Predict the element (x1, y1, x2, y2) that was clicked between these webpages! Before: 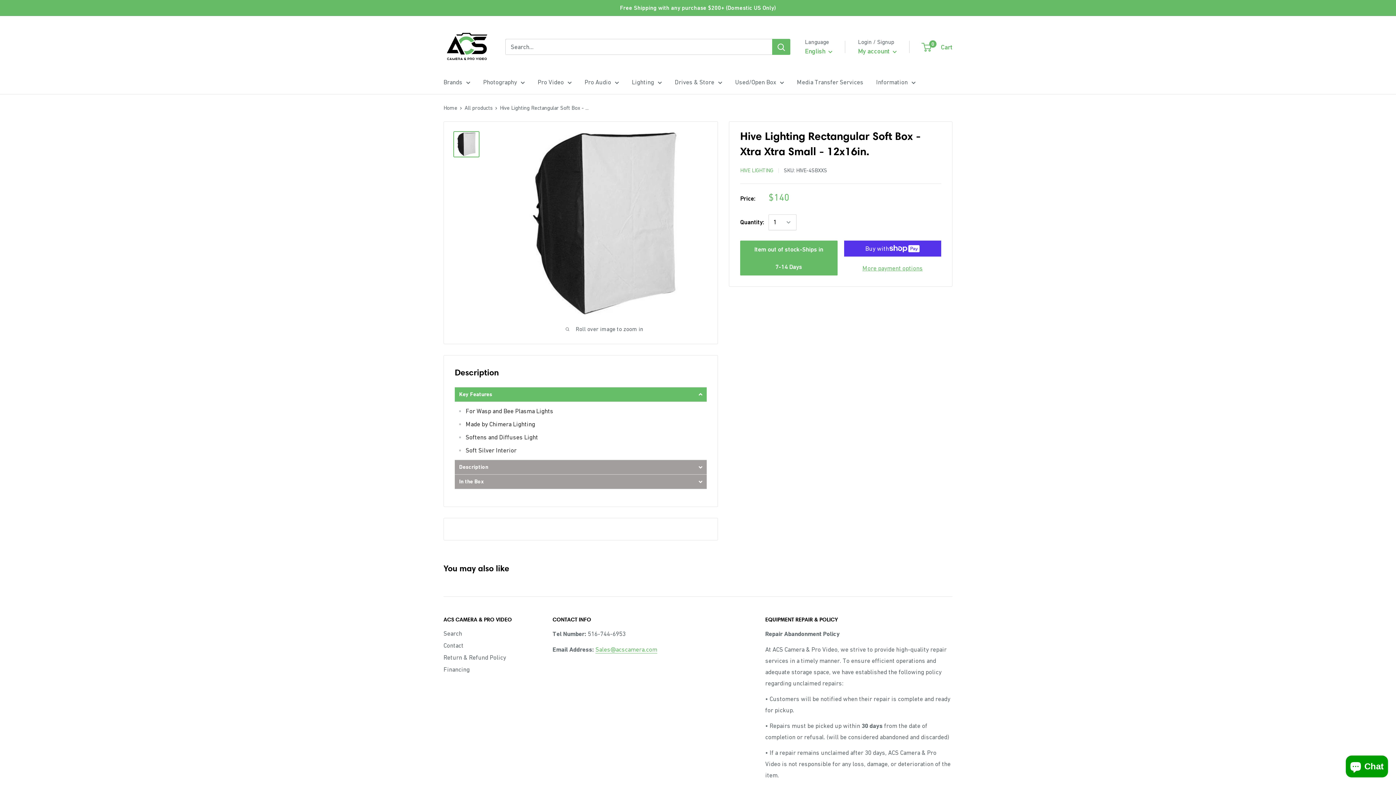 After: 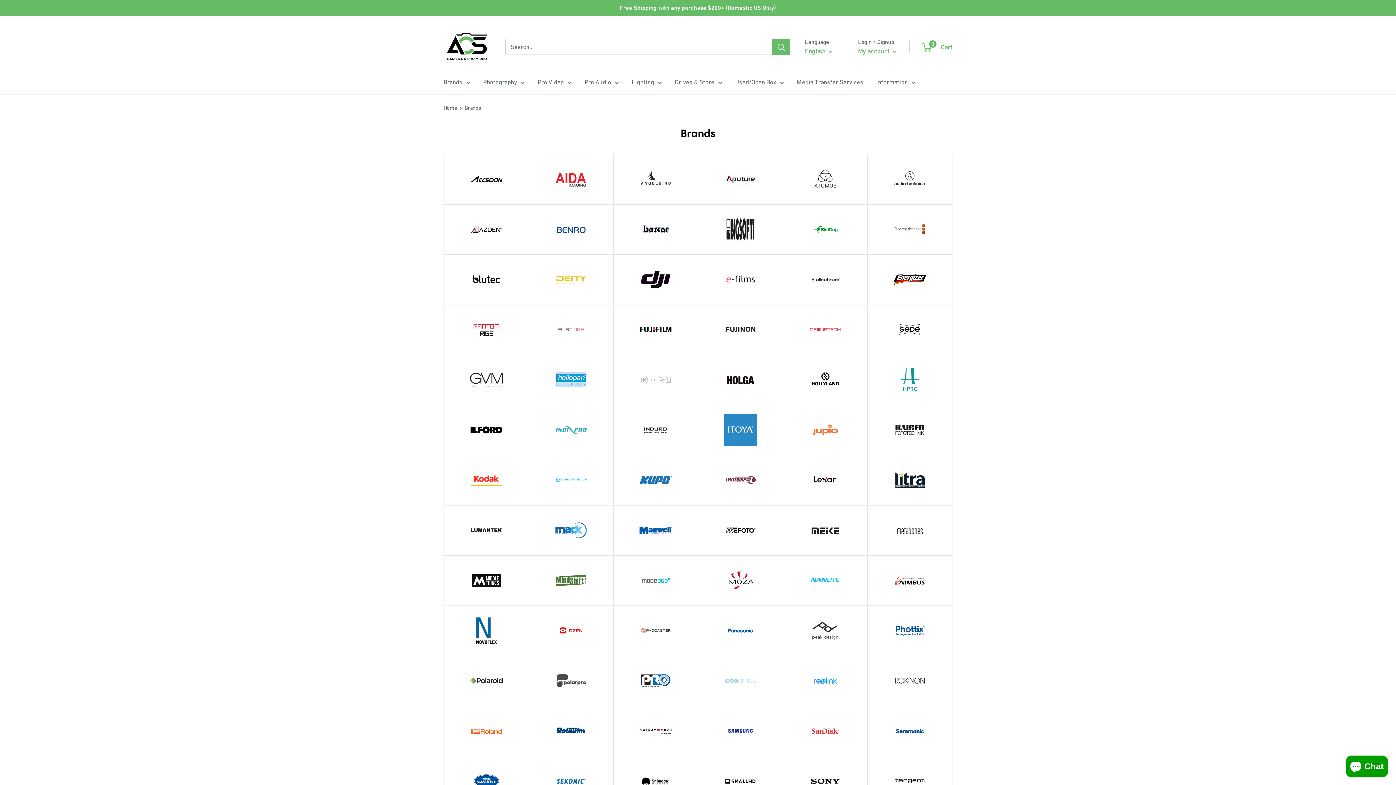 Action: label: Brands bbox: (443, 76, 470, 88)